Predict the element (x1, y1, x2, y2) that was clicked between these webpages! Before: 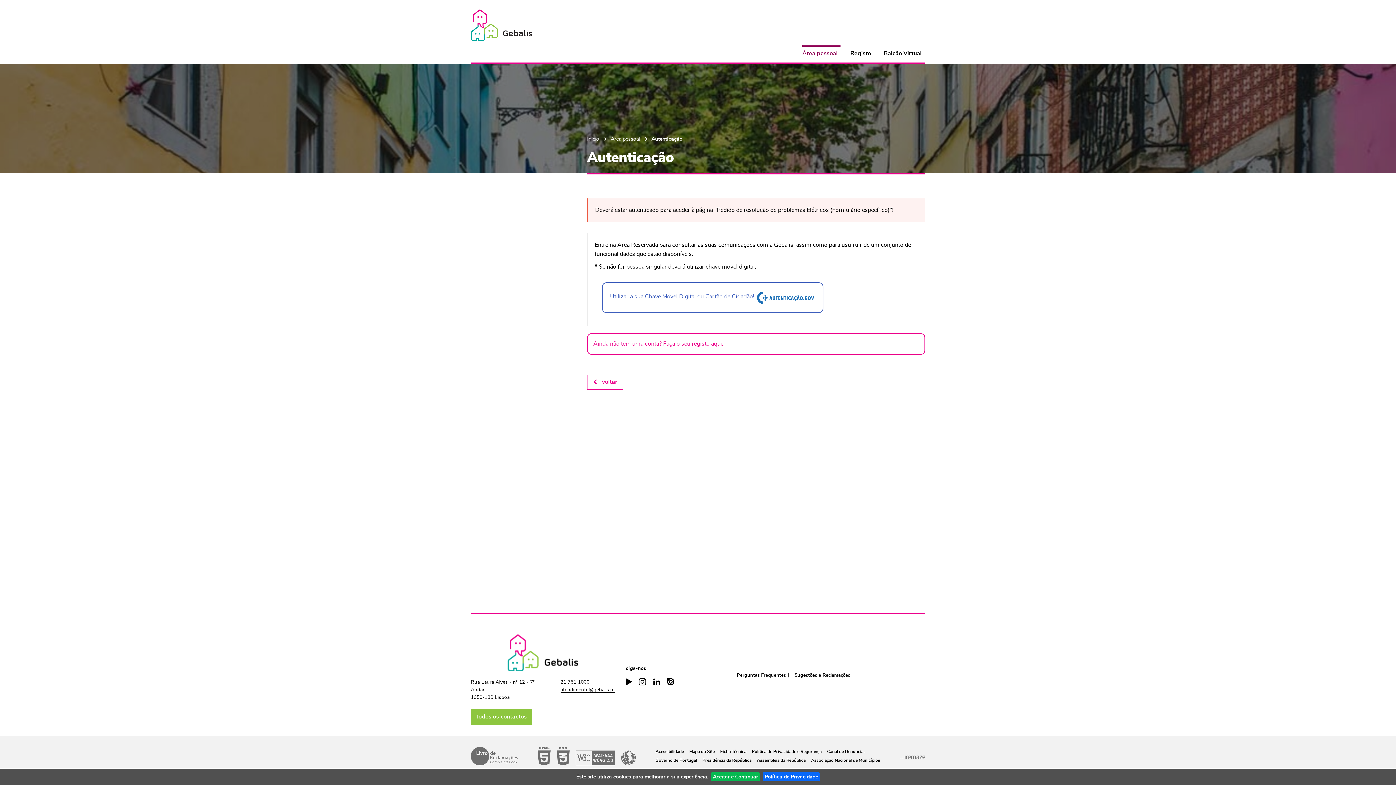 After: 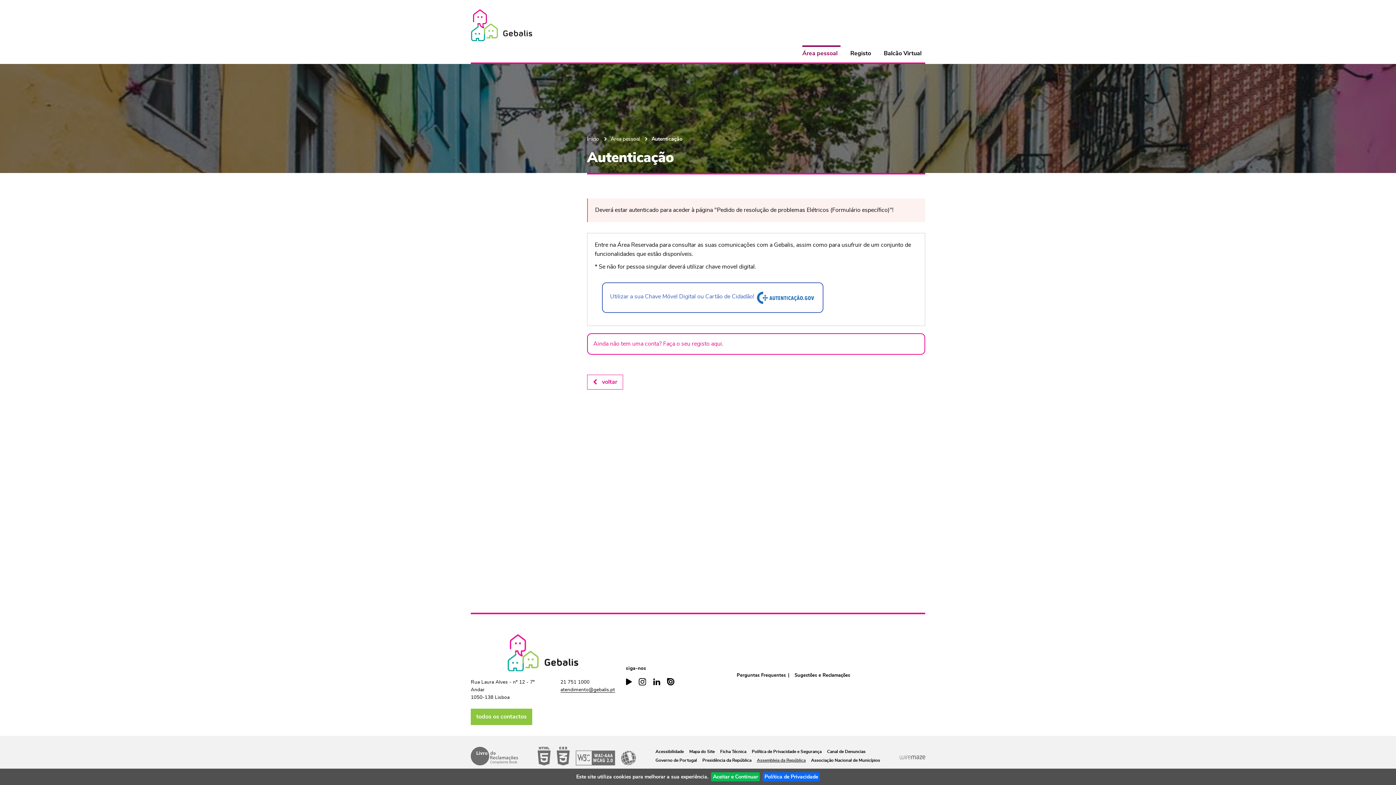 Action: bbox: (757, 758, 805, 762) label: Assembleia da República